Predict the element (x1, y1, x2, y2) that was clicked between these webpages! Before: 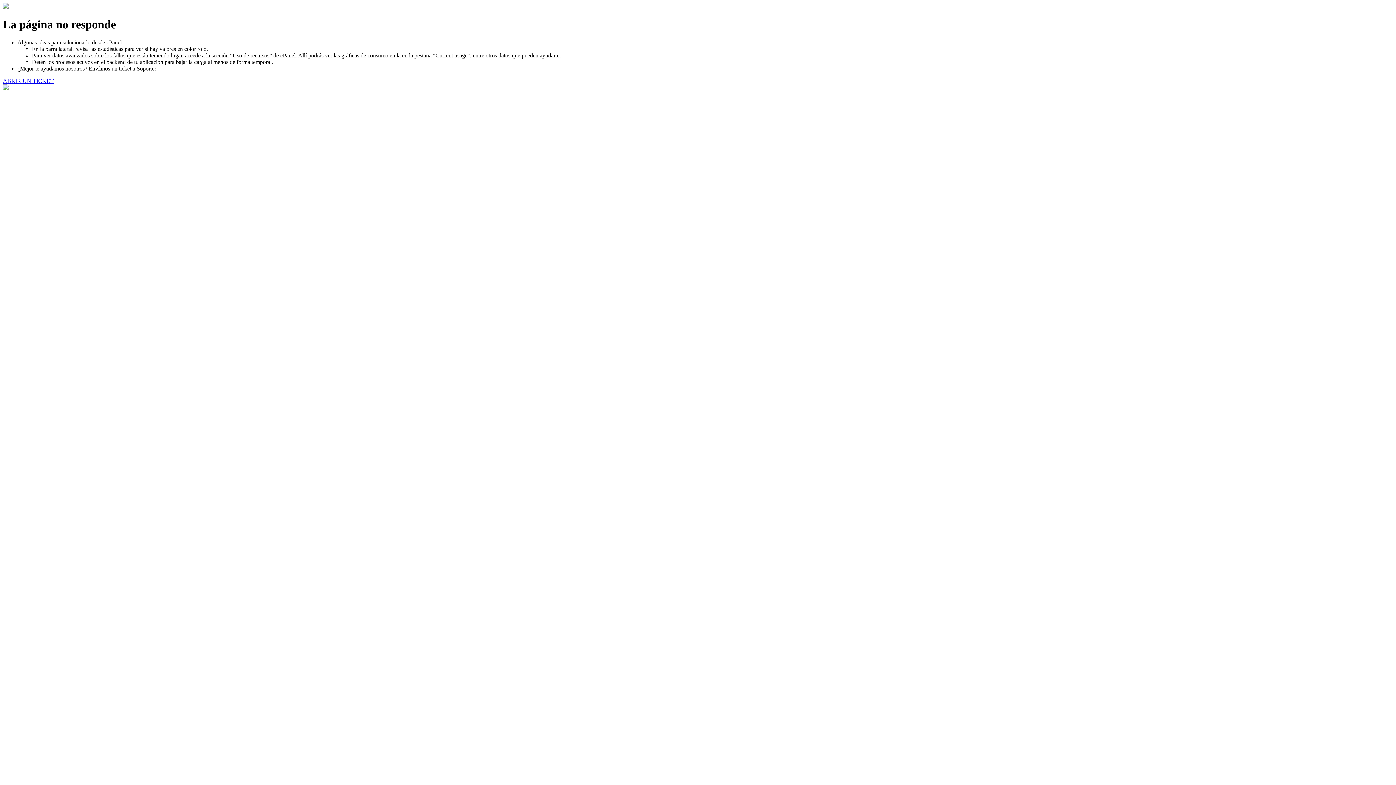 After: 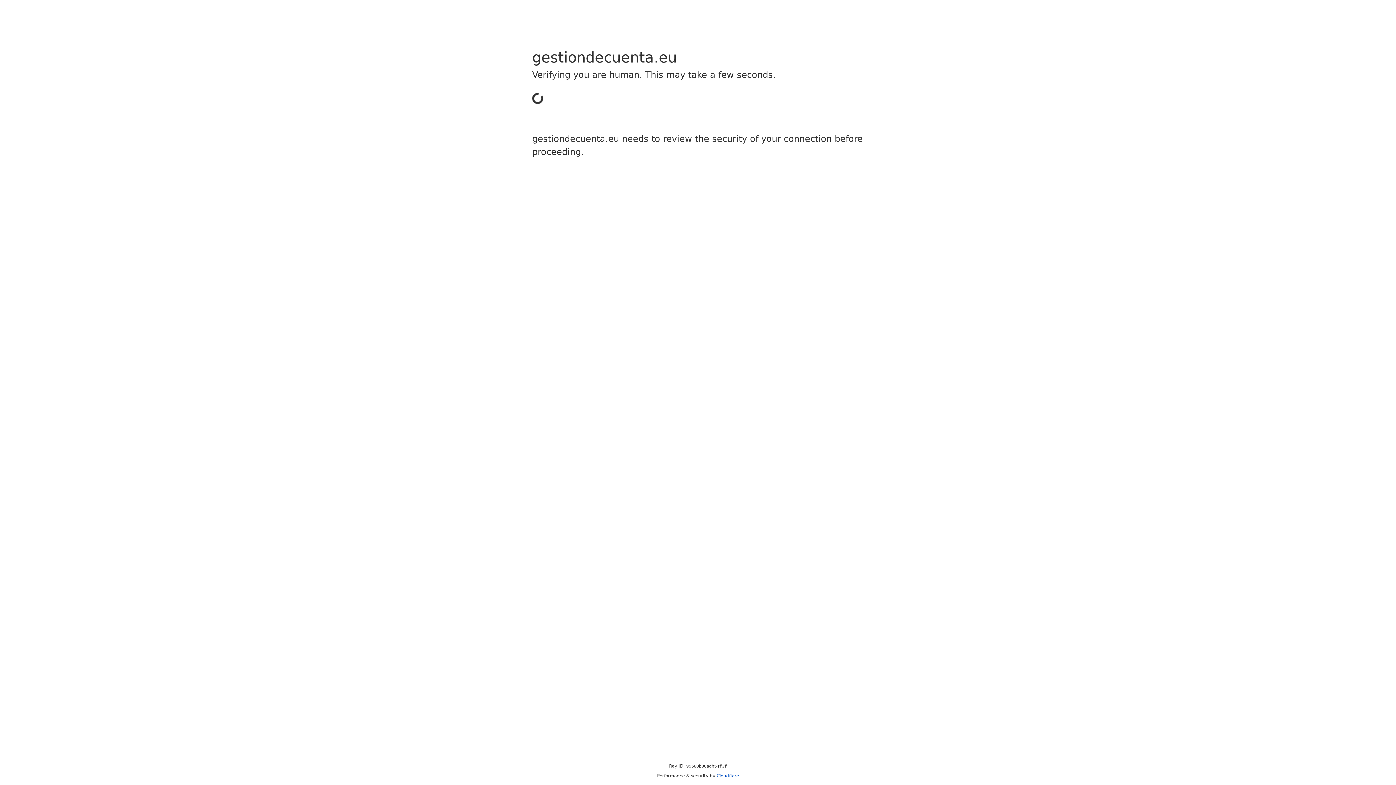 Action: label: ABRIR UN TICKET bbox: (2, 77, 53, 83)